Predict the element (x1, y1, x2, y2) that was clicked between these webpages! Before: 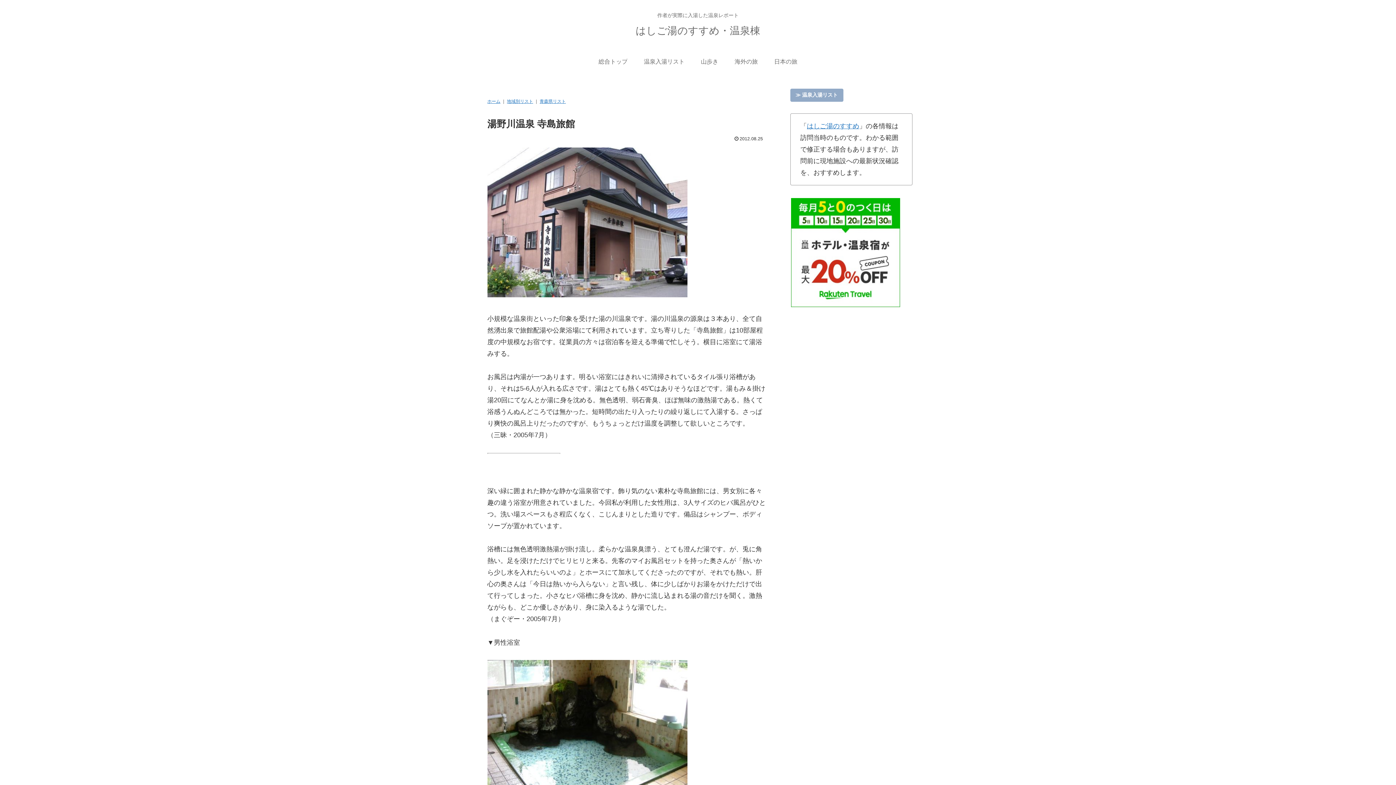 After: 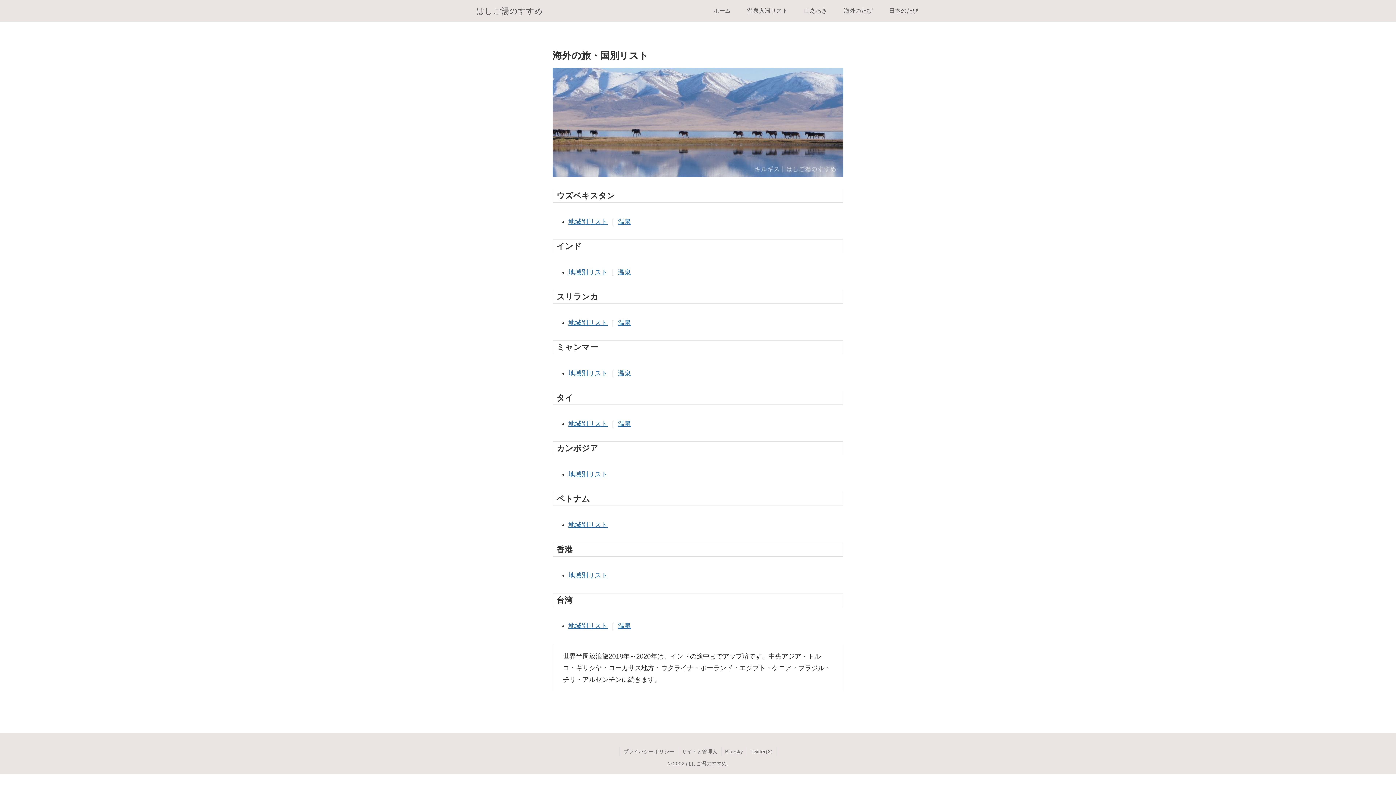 Action: bbox: (726, 50, 766, 72) label: 海外の旅